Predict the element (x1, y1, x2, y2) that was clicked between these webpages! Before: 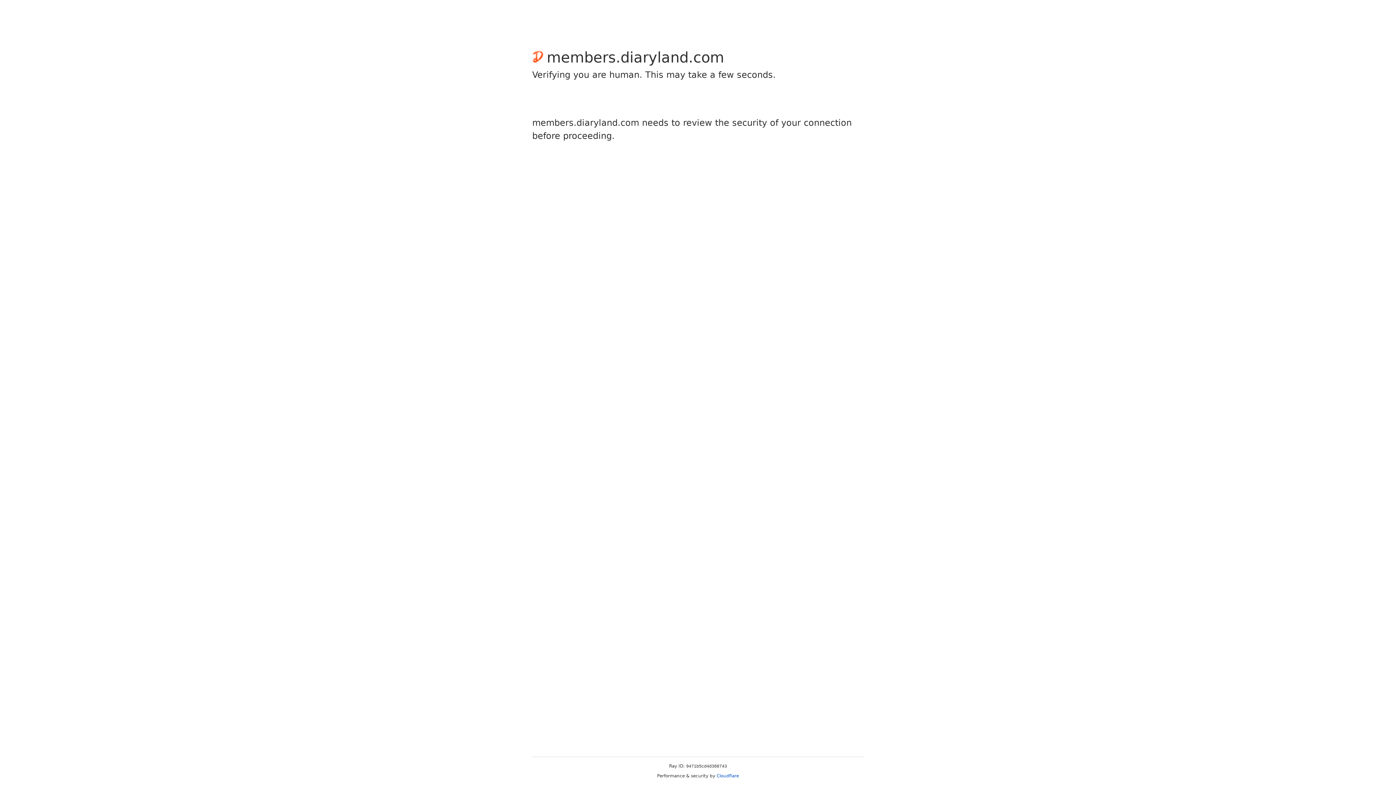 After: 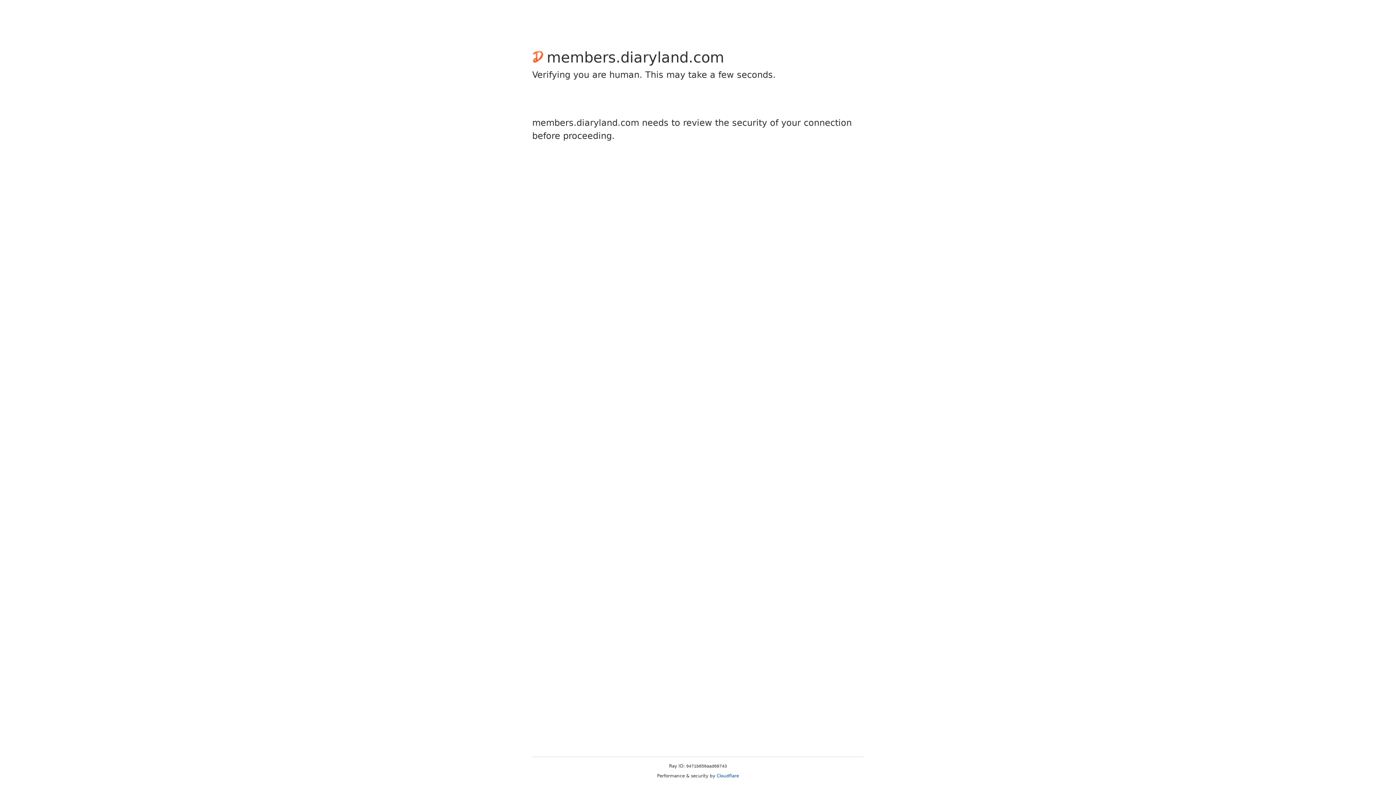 Action: bbox: (716, 773, 739, 778) label: Cloudflare